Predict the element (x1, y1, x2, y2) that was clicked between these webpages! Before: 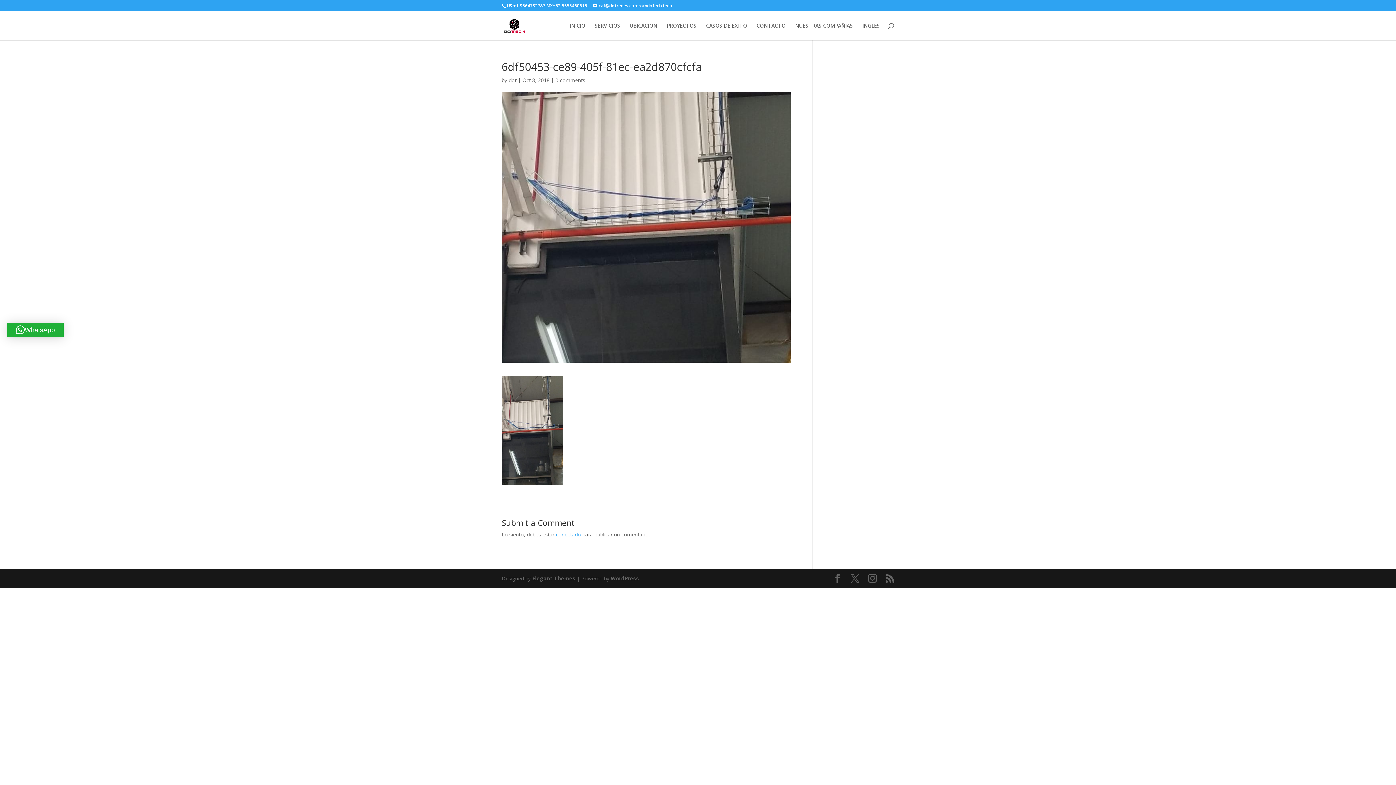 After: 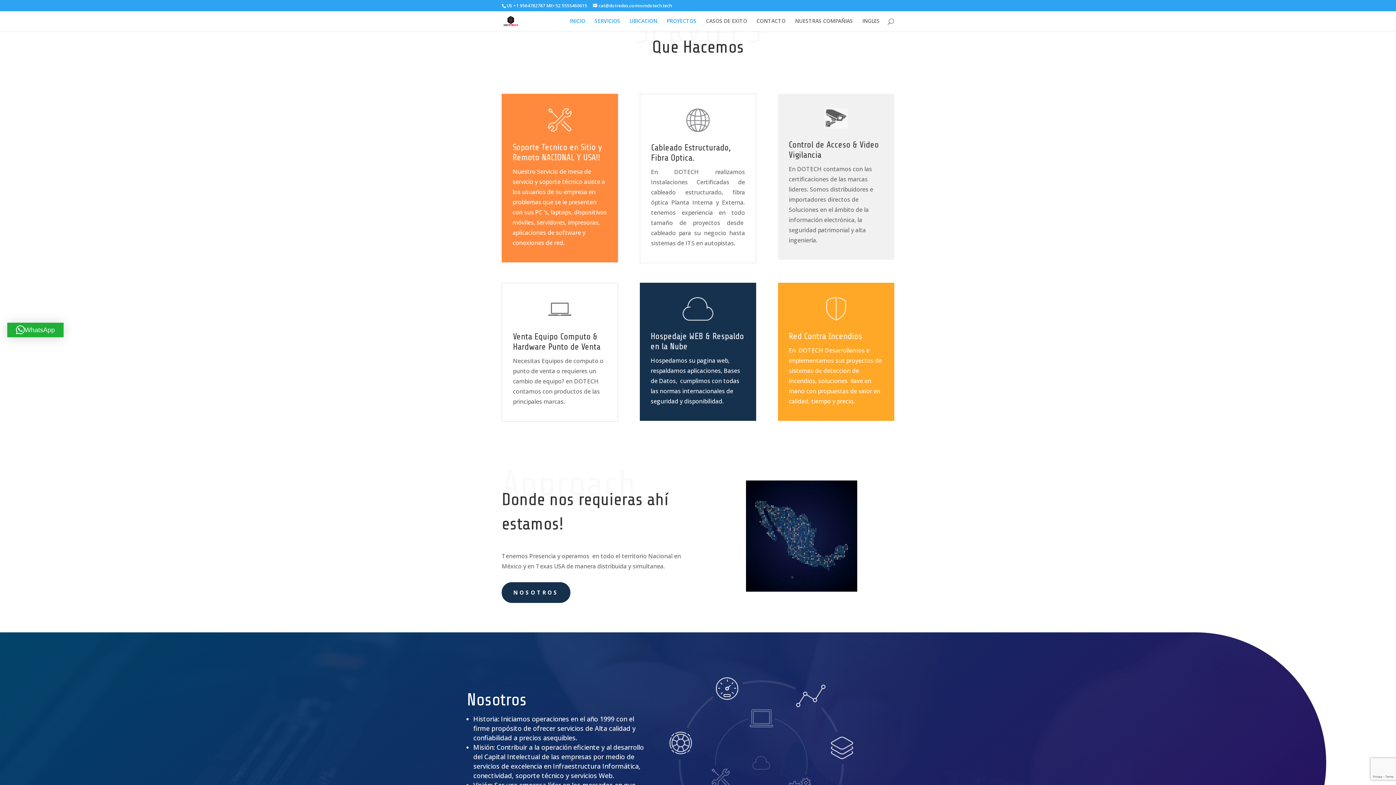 Action: bbox: (594, 23, 620, 40) label: SERVICIOS